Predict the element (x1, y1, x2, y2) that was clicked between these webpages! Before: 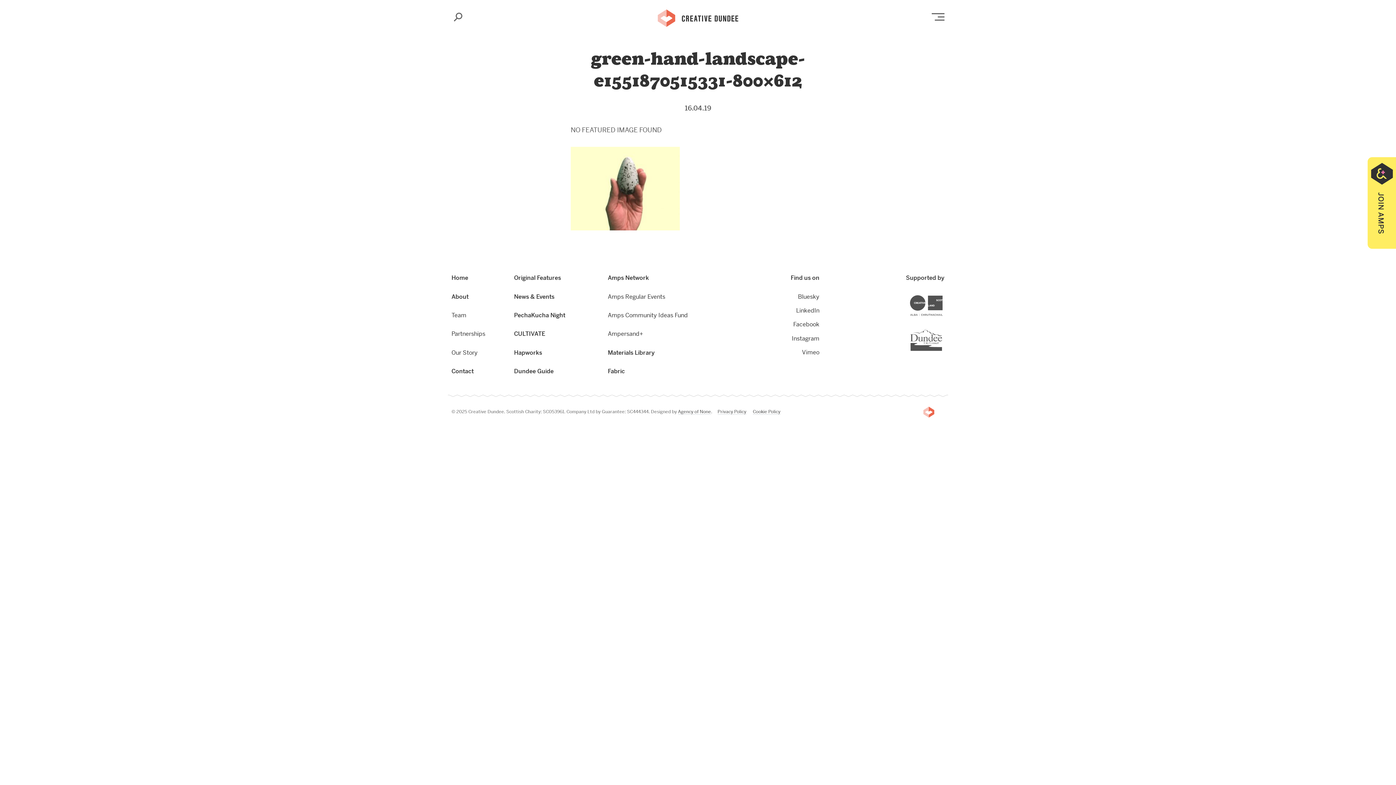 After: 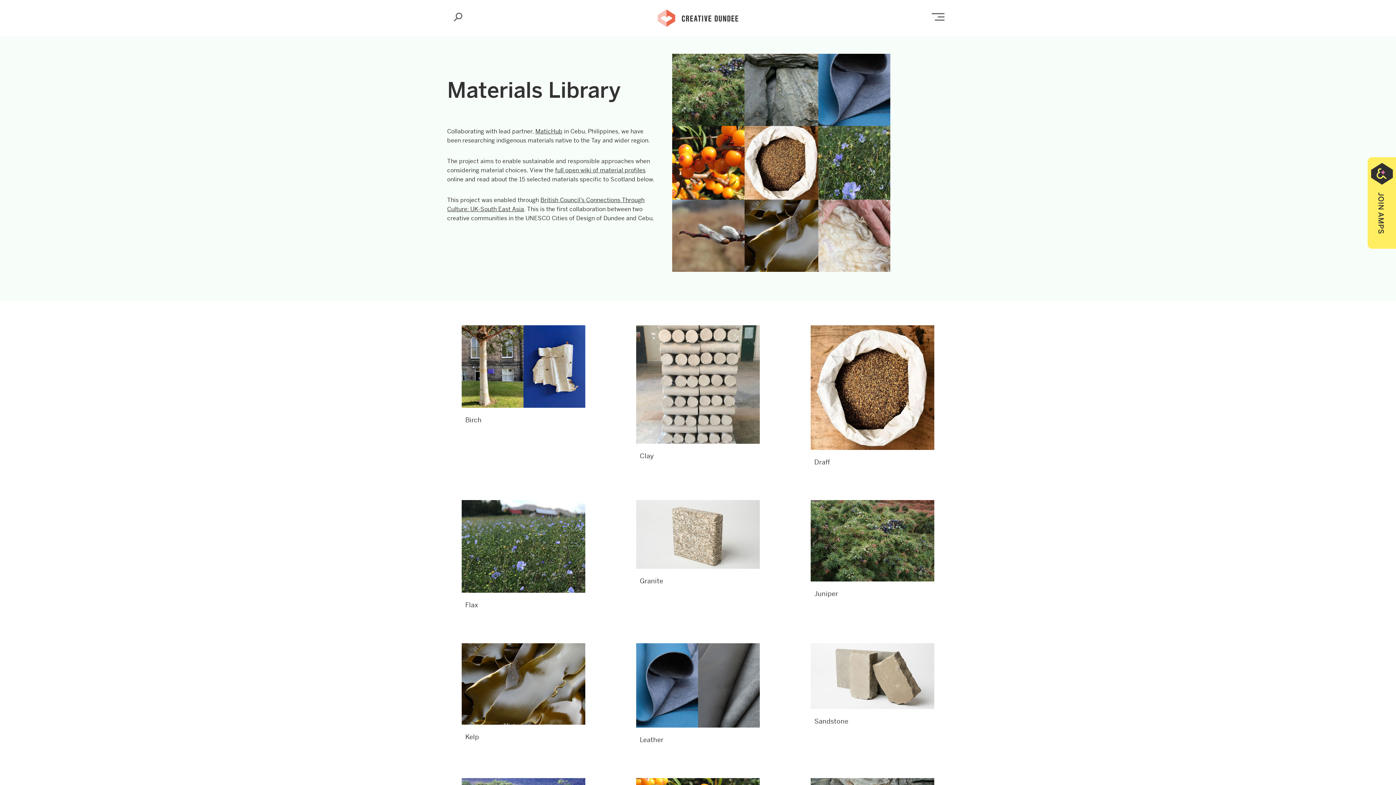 Action: bbox: (608, 346, 654, 359) label: Materials Library